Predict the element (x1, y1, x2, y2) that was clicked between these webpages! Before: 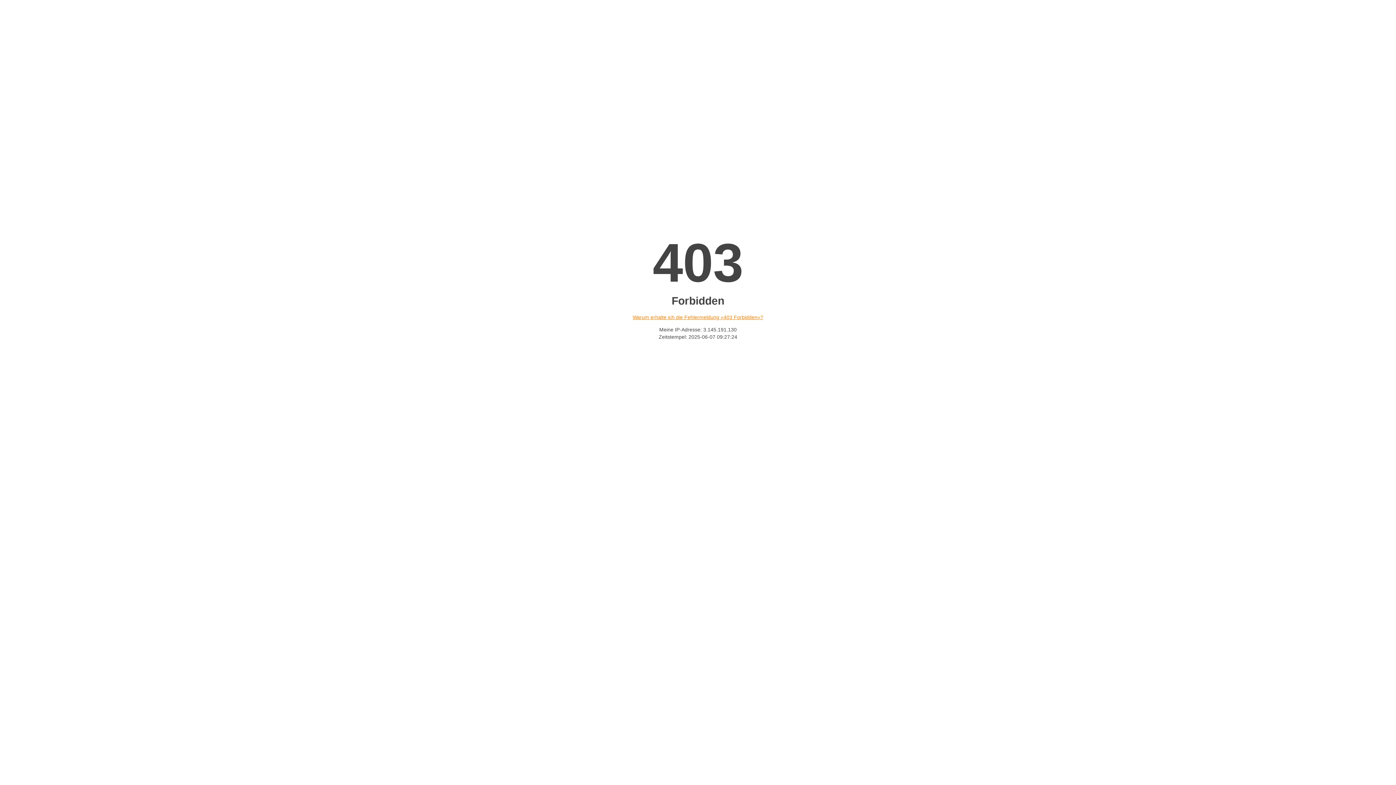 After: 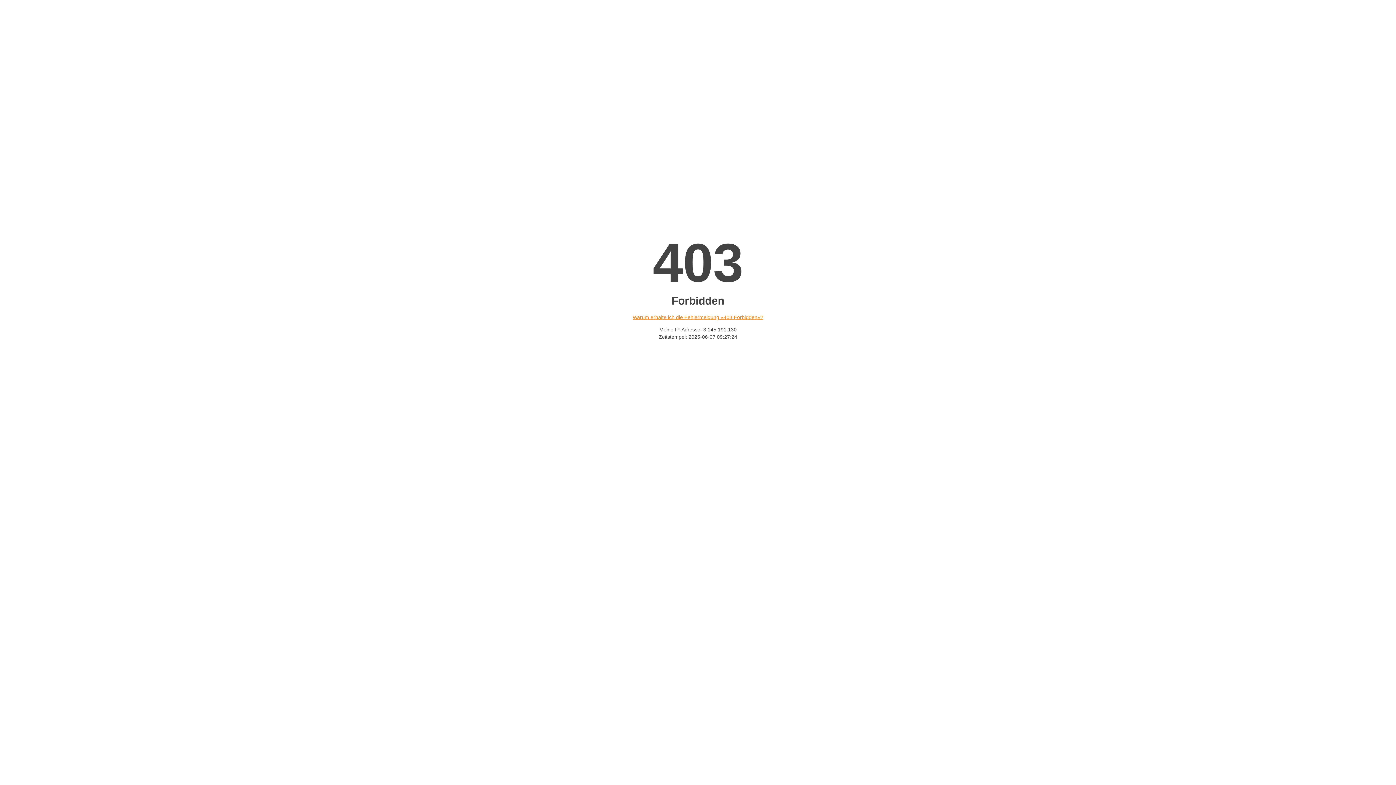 Action: label: Warum erhalte ich die Fehlermeldung «403 Forbidden»? bbox: (632, 314, 763, 320)